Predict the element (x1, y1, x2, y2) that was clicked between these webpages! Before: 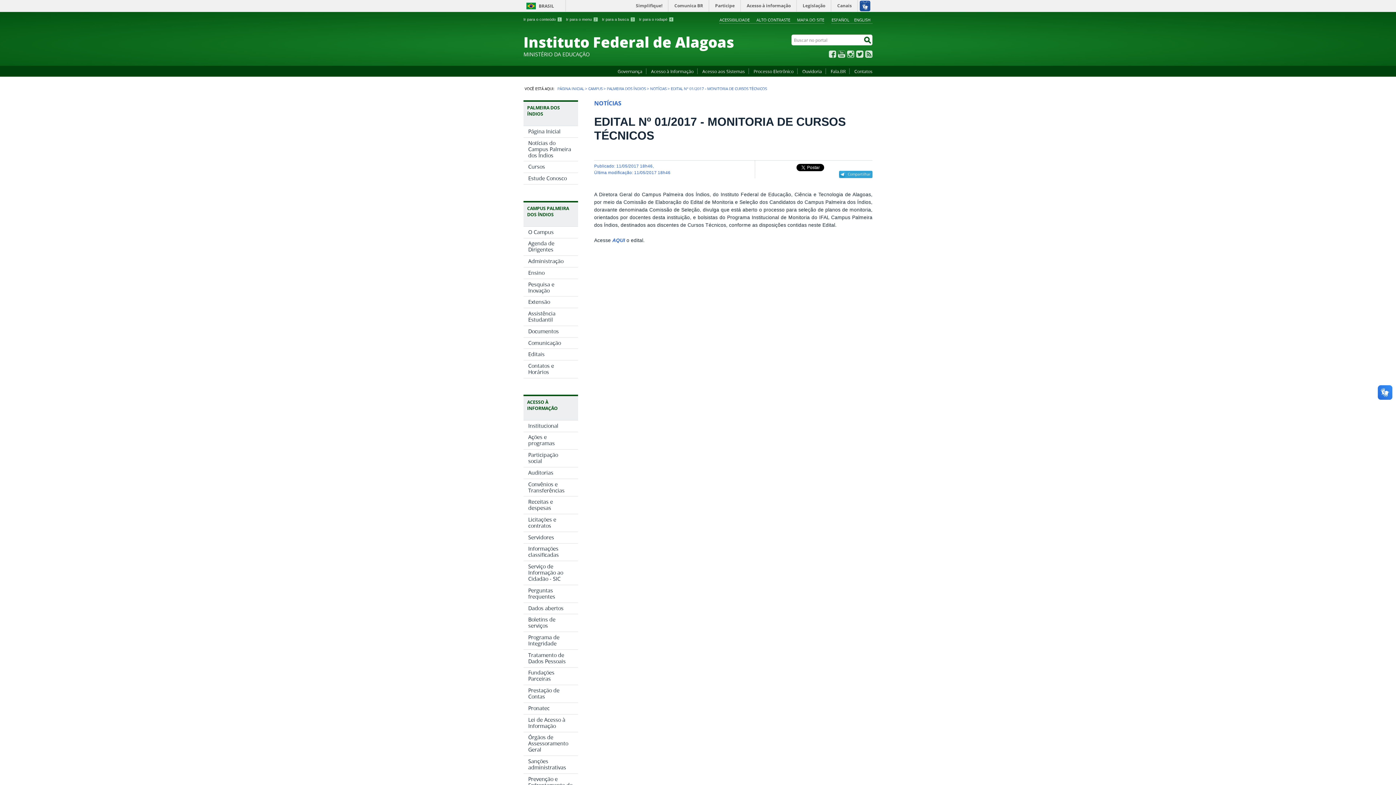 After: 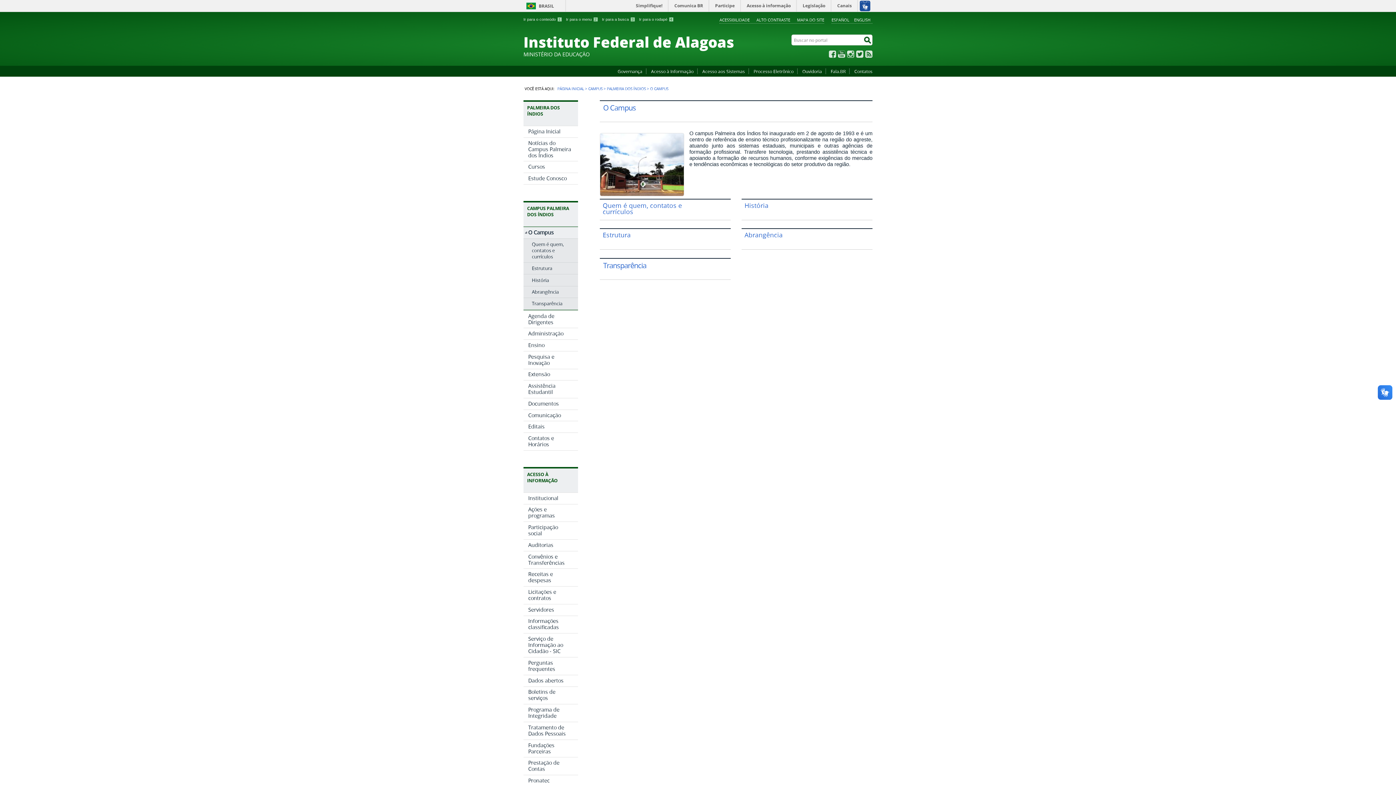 Action: bbox: (523, 226, 578, 238) label: O Campus